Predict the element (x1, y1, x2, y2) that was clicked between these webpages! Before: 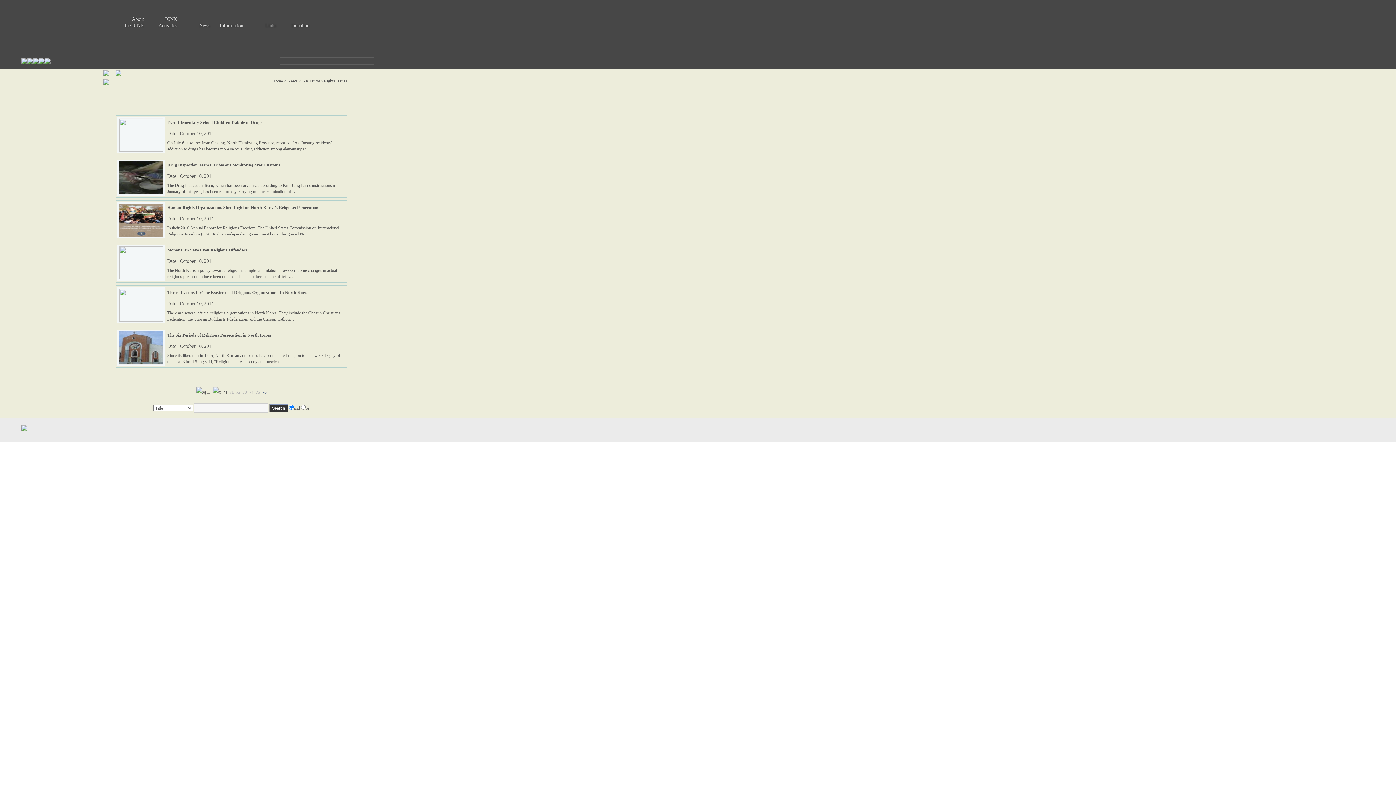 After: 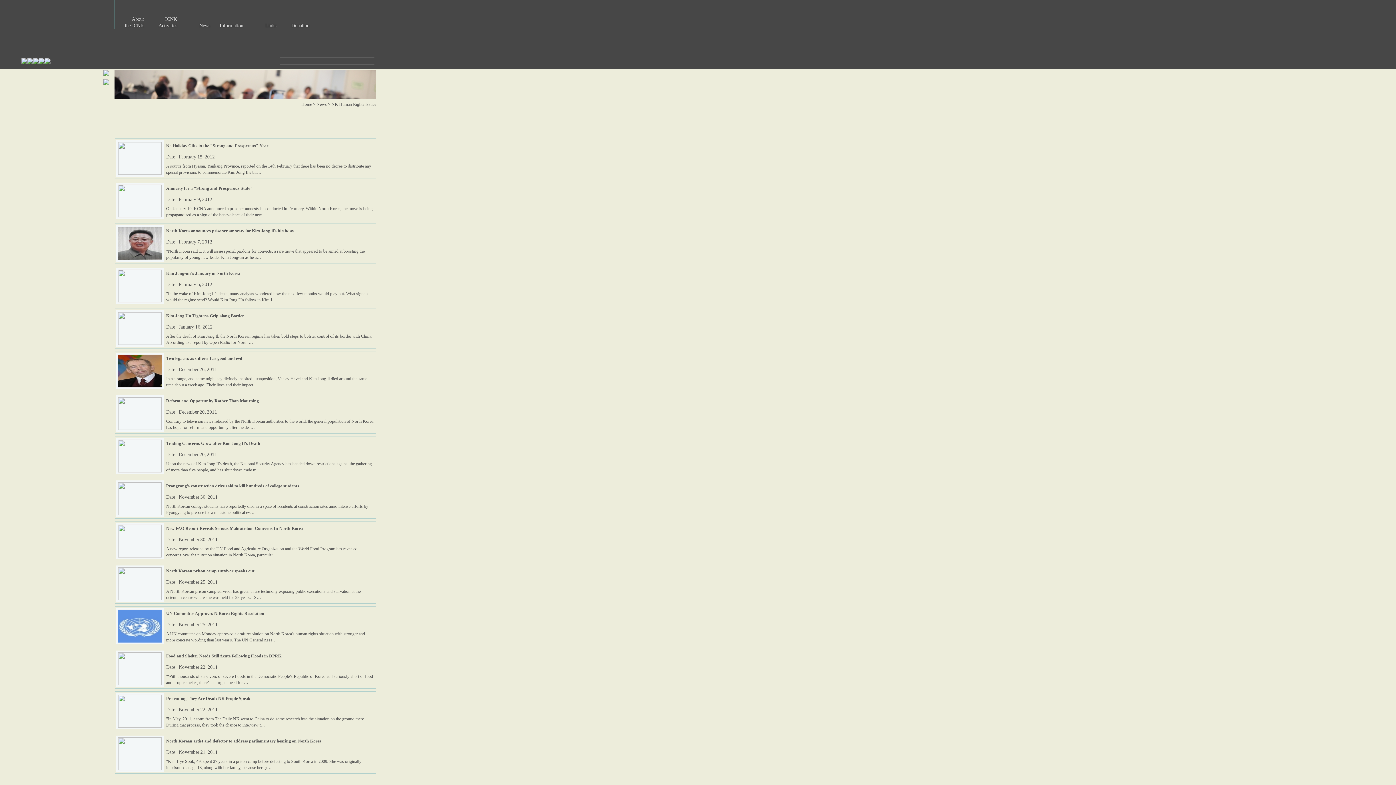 Action: label: 74 bbox: (249, 389, 253, 394)